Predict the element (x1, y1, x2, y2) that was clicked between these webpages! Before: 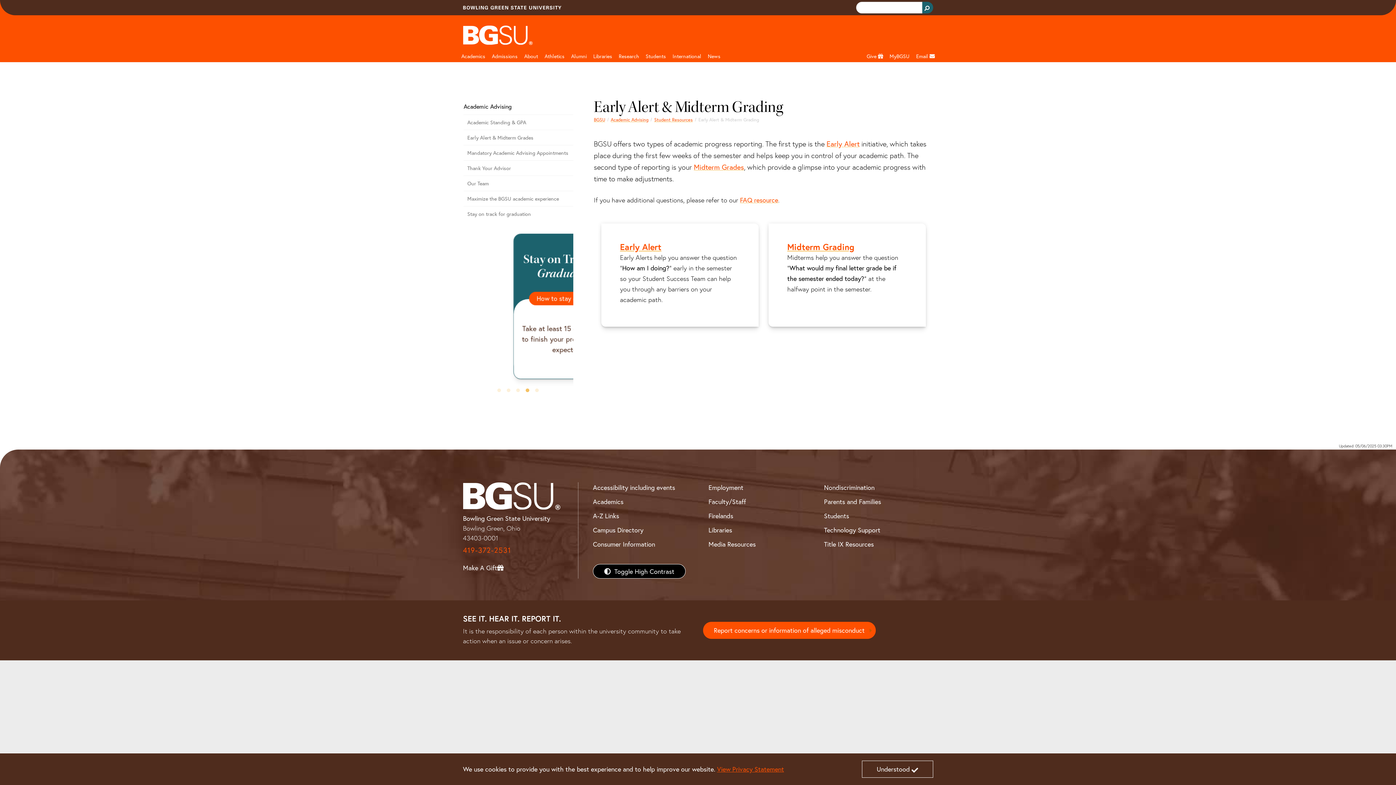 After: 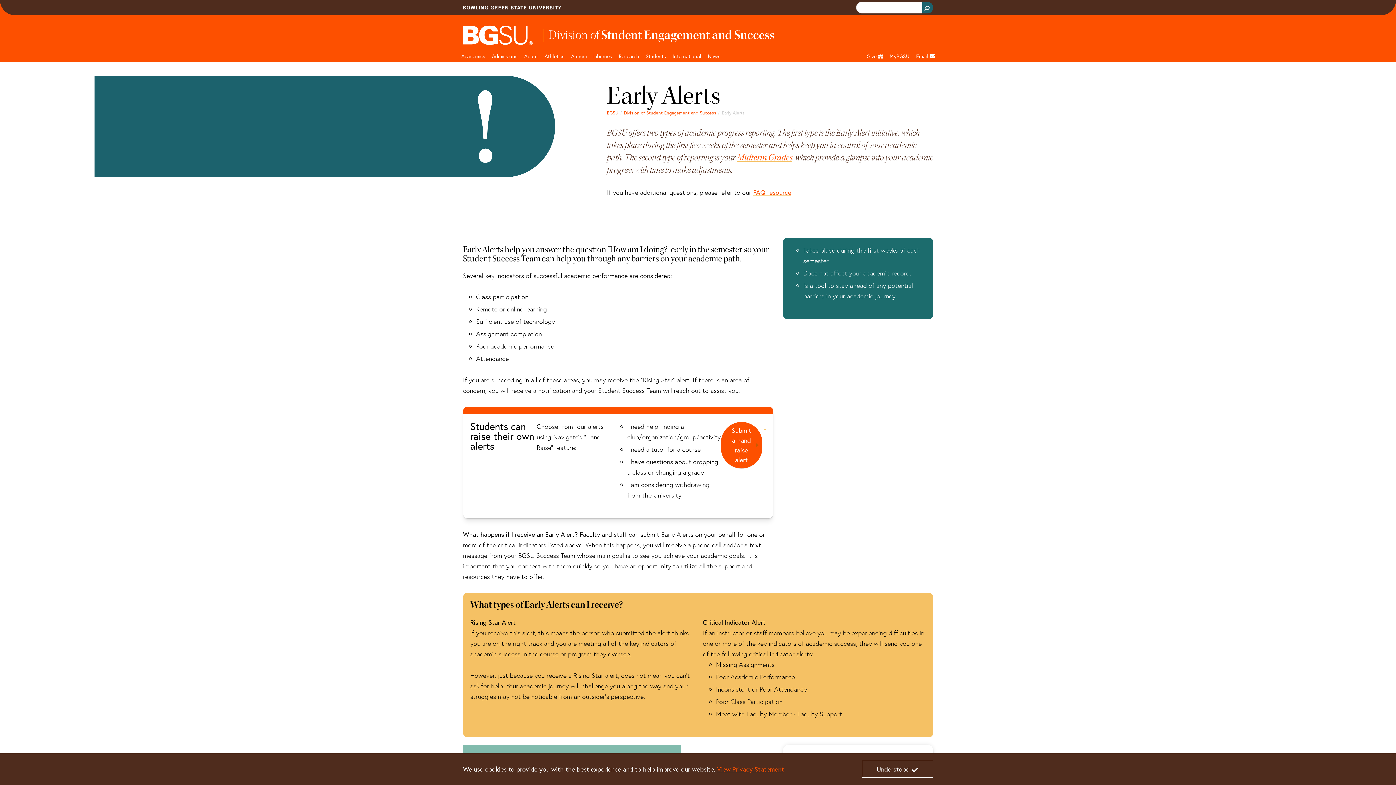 Action: bbox: (605, 234, 754, 252) label: Early Alert